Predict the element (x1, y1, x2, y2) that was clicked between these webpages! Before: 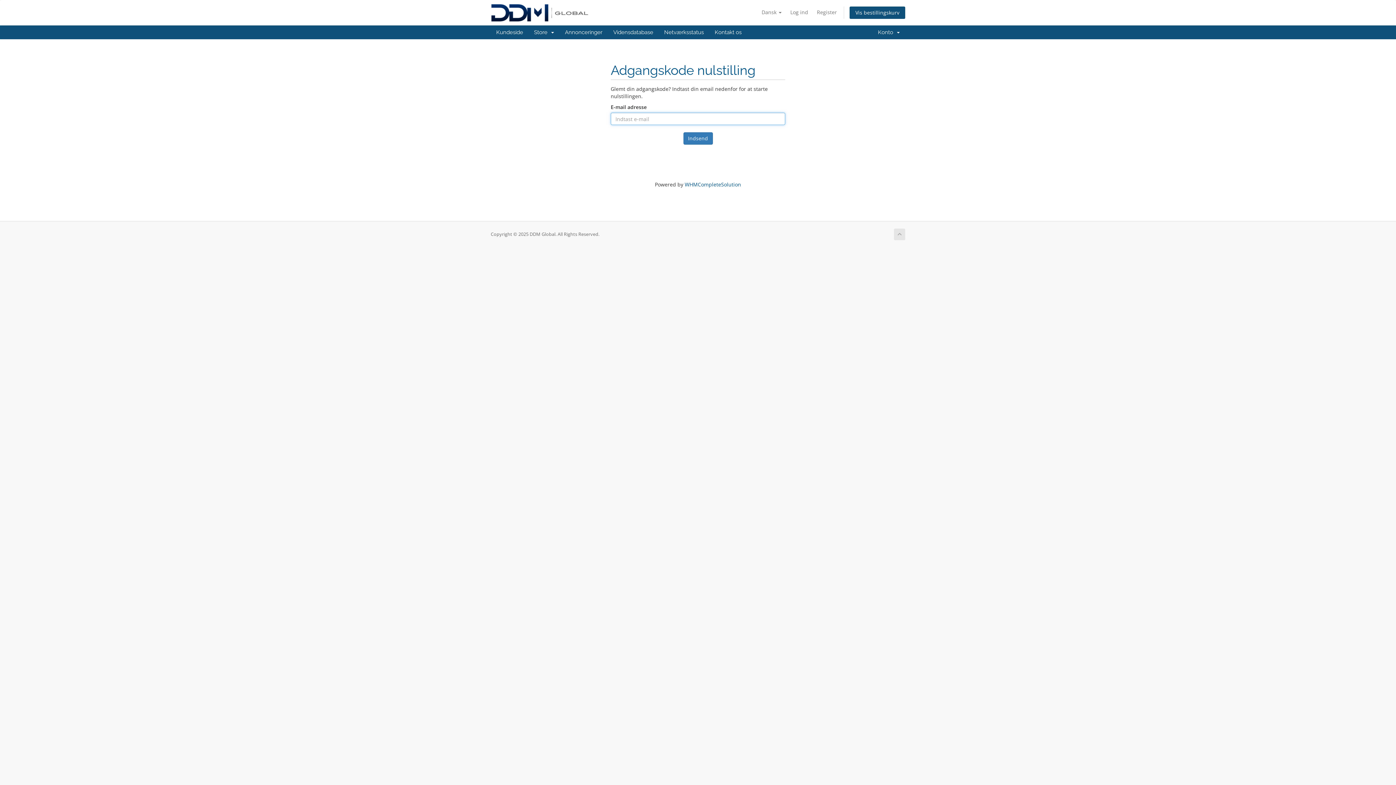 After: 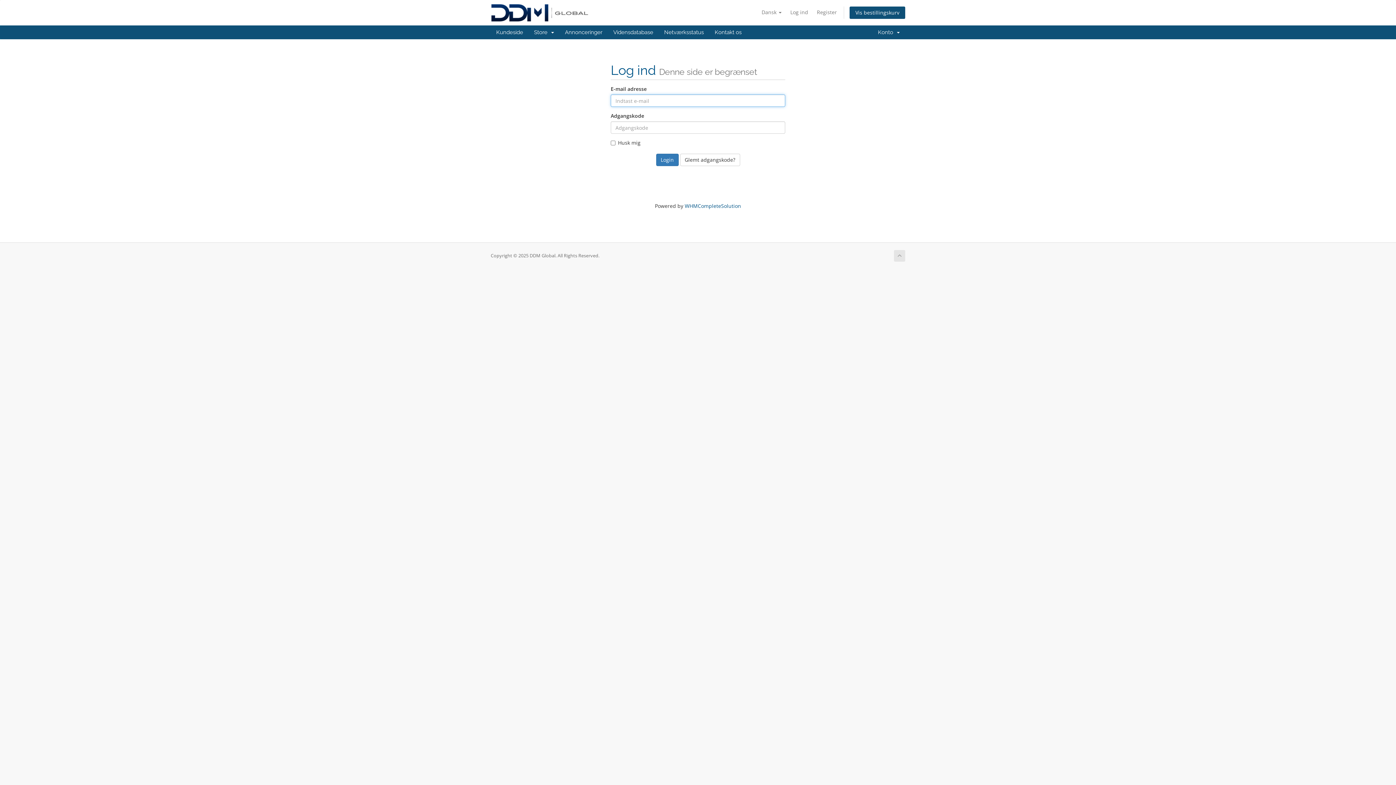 Action: label: Log ind bbox: (786, 6, 812, 18)